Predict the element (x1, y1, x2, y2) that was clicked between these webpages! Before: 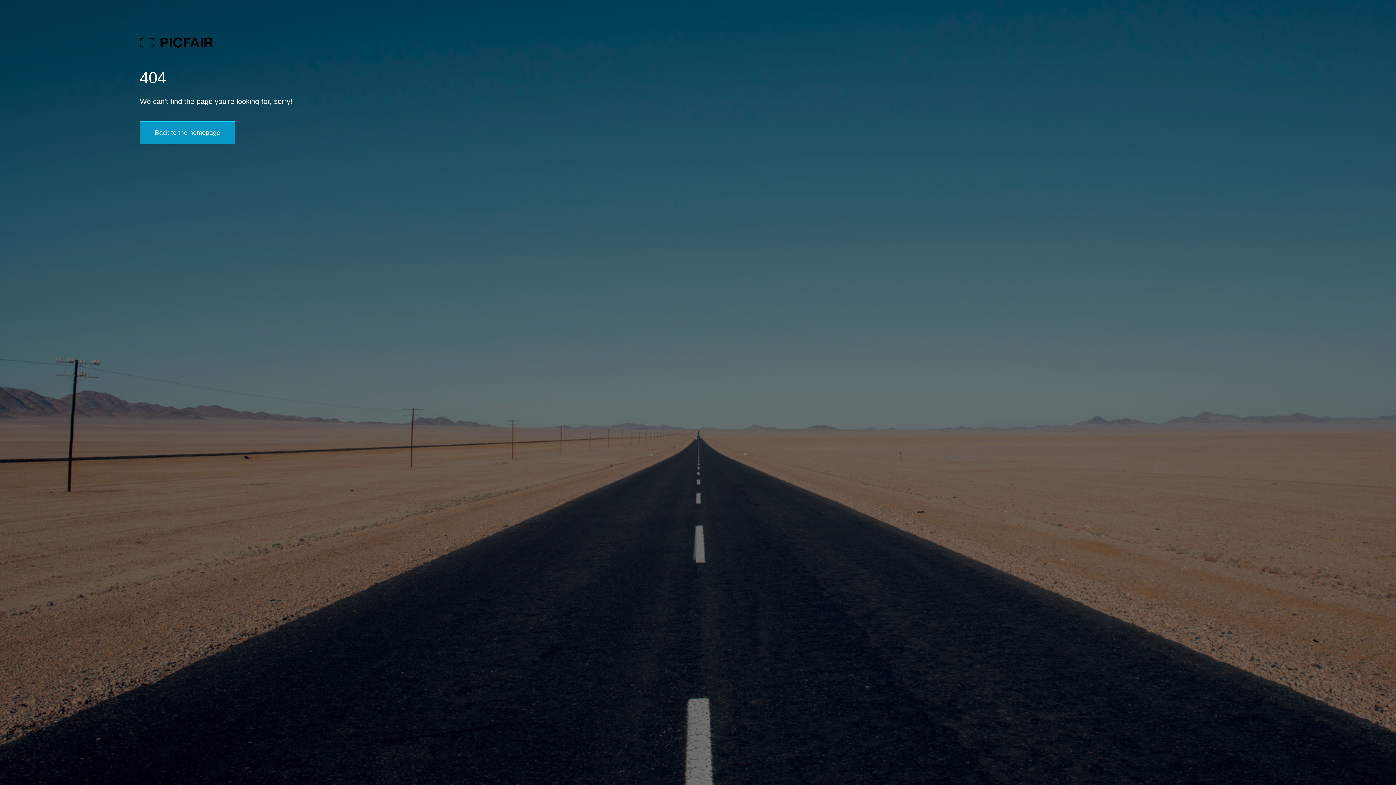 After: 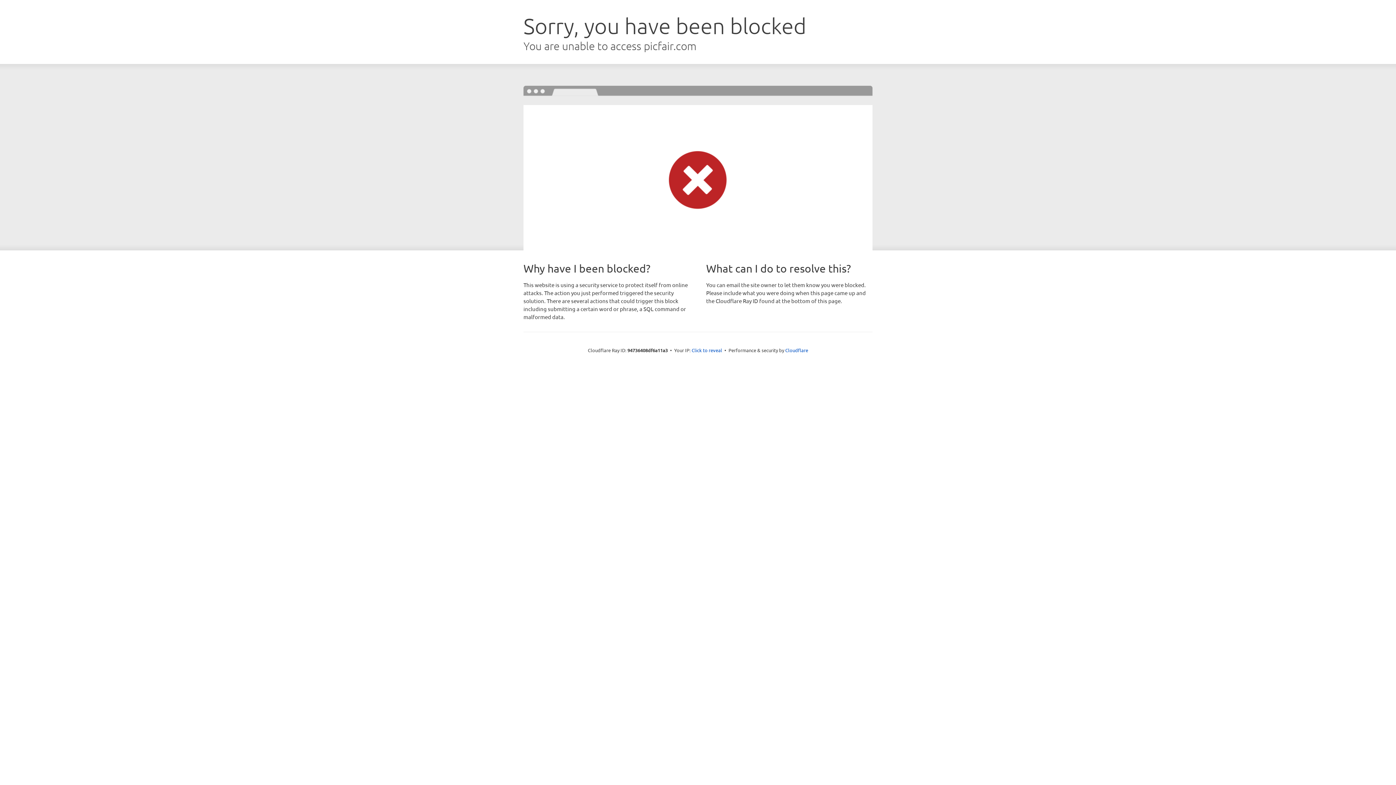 Action: label: Back to the homepage bbox: (139, 121, 235, 144)